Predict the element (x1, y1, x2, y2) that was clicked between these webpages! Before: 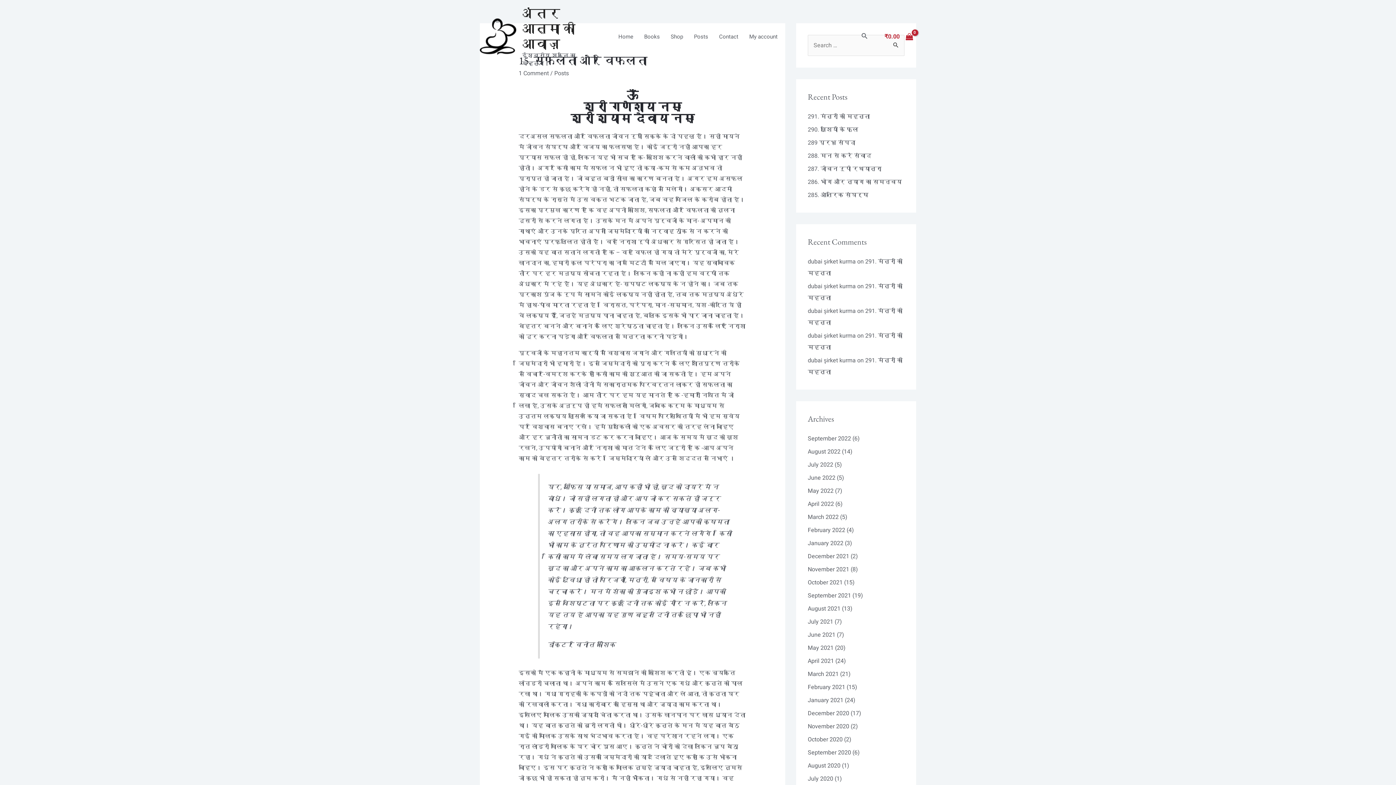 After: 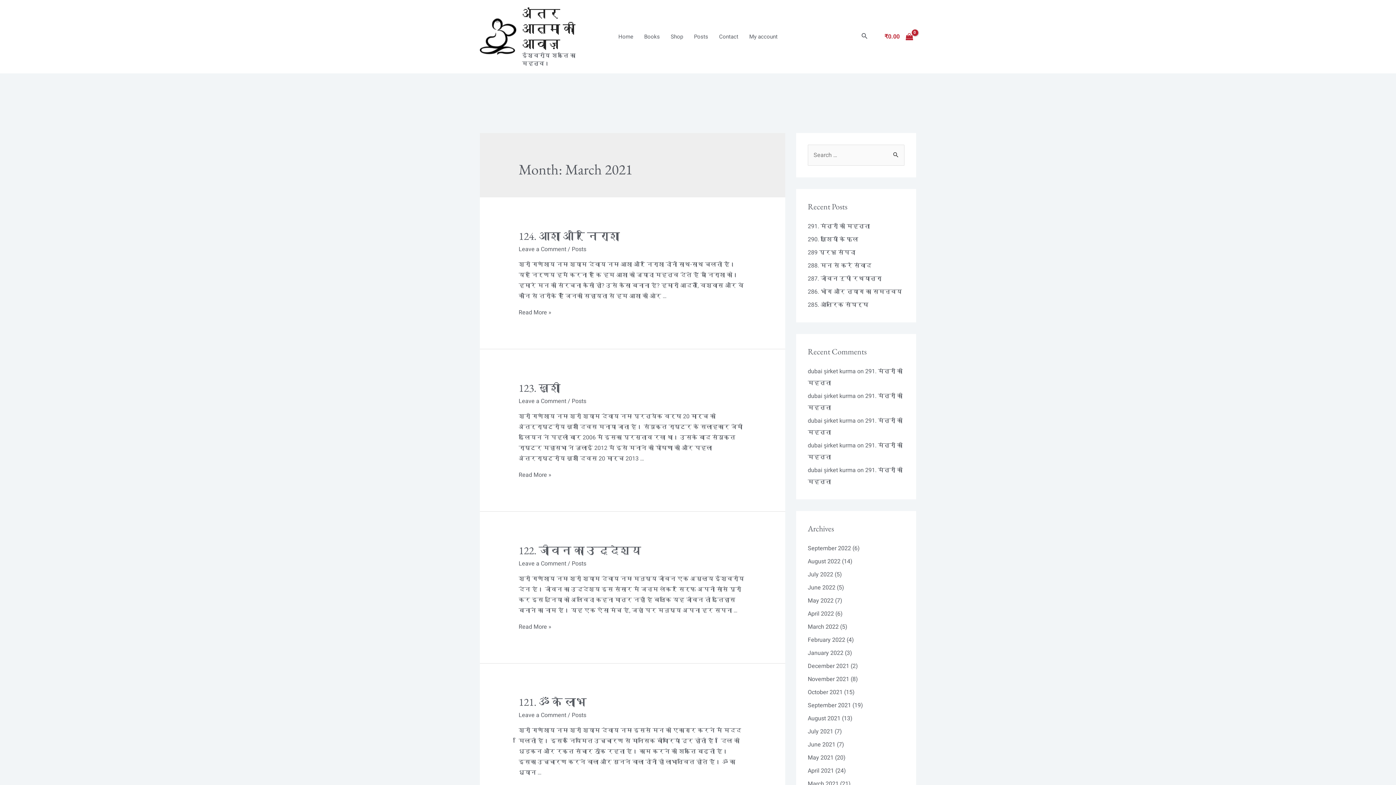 Action: bbox: (808, 670, 838, 678) label: March 2021